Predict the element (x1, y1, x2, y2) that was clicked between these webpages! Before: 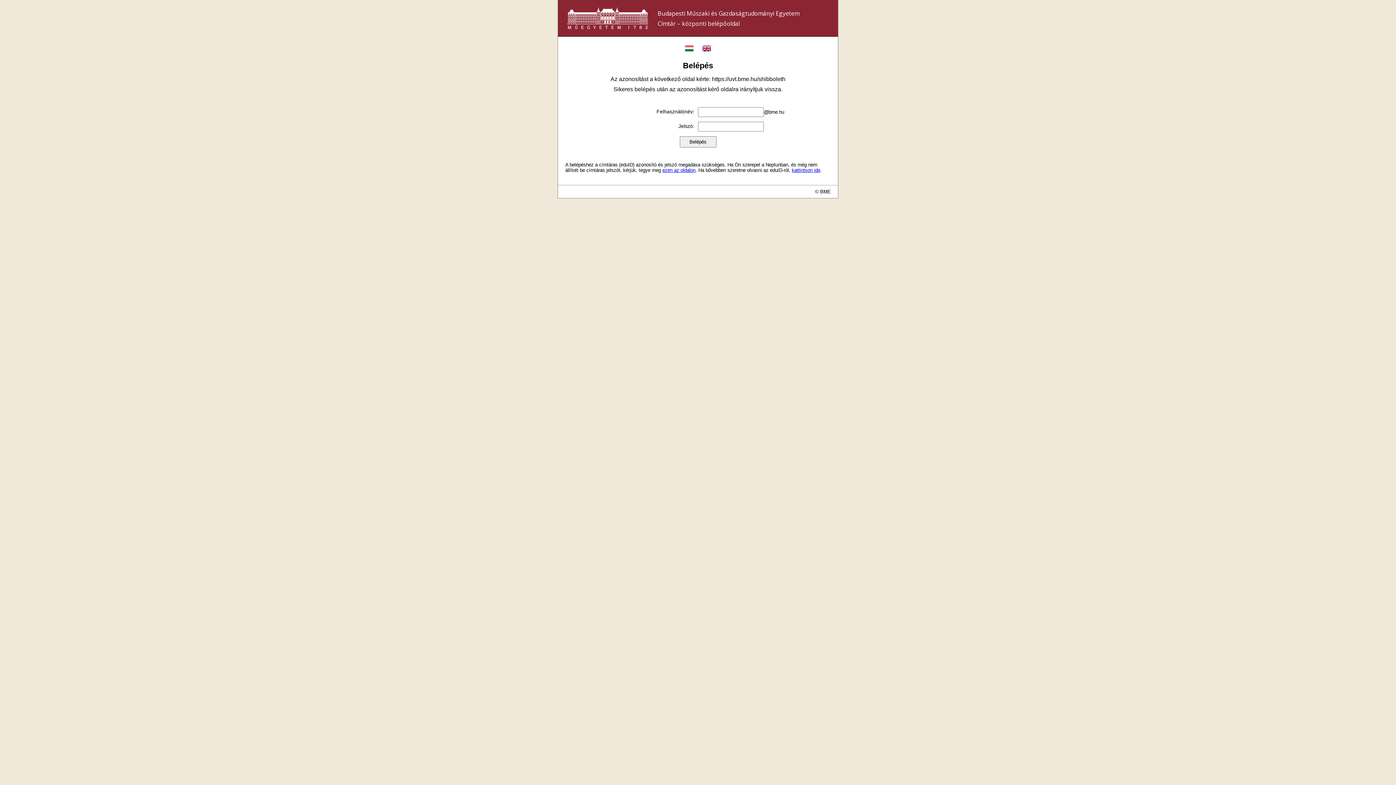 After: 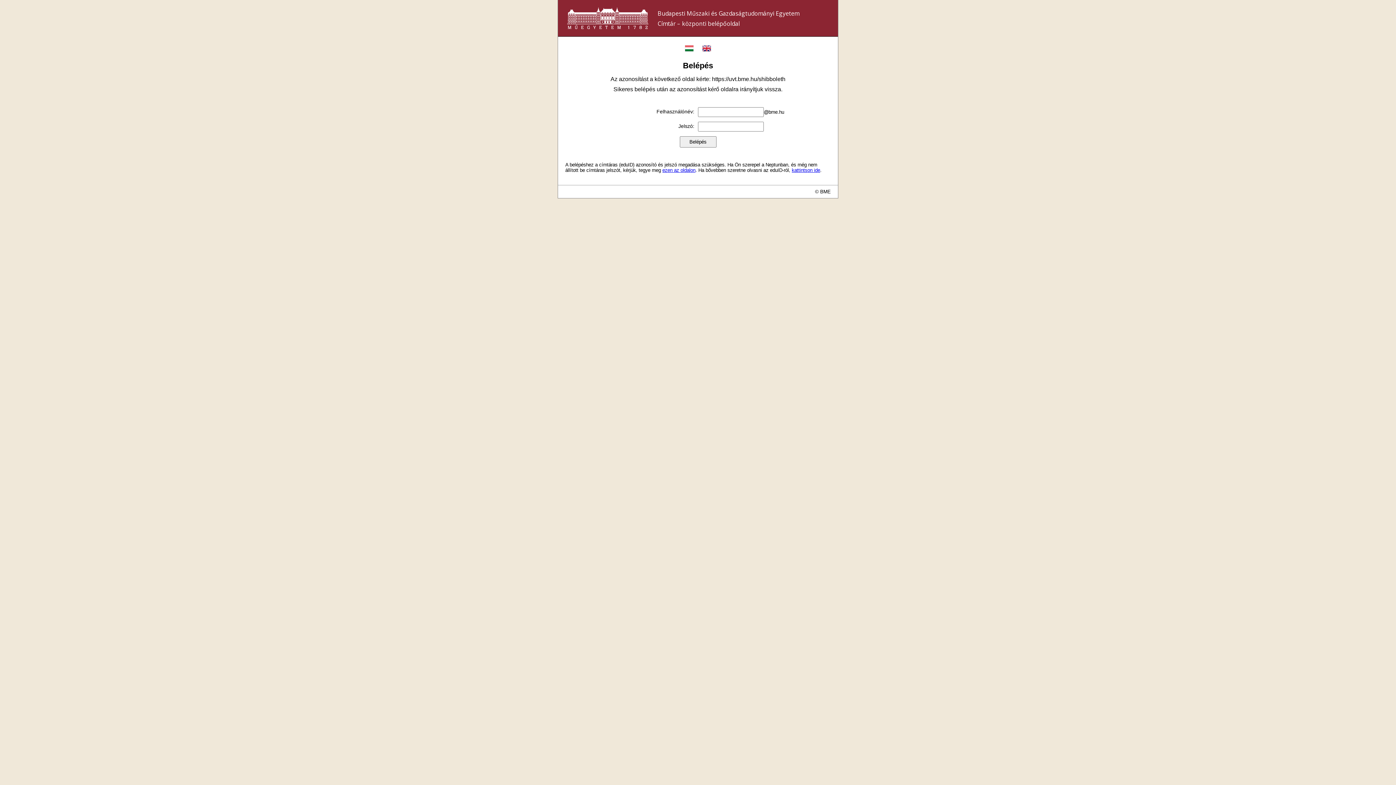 Action: bbox: (792, 167, 820, 172) label: kattintson ide